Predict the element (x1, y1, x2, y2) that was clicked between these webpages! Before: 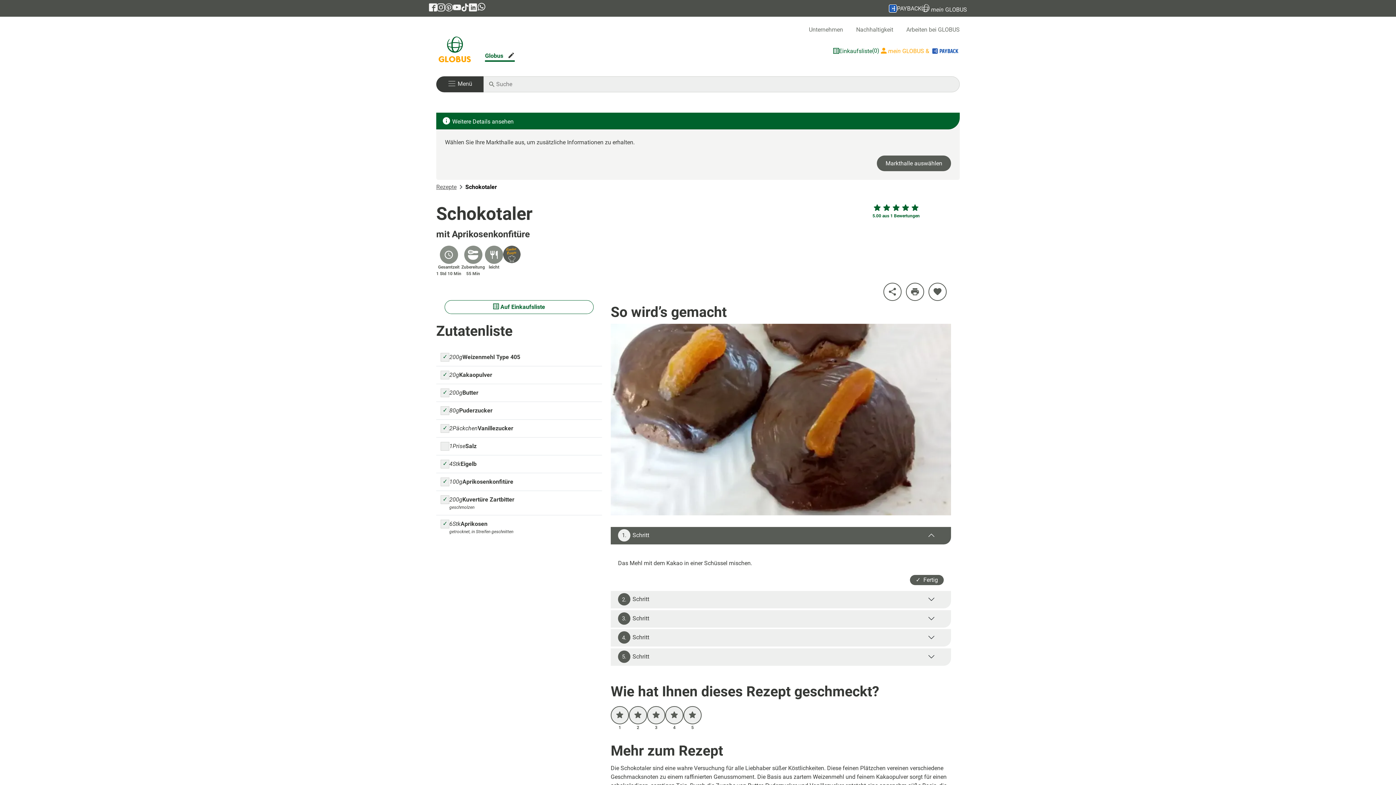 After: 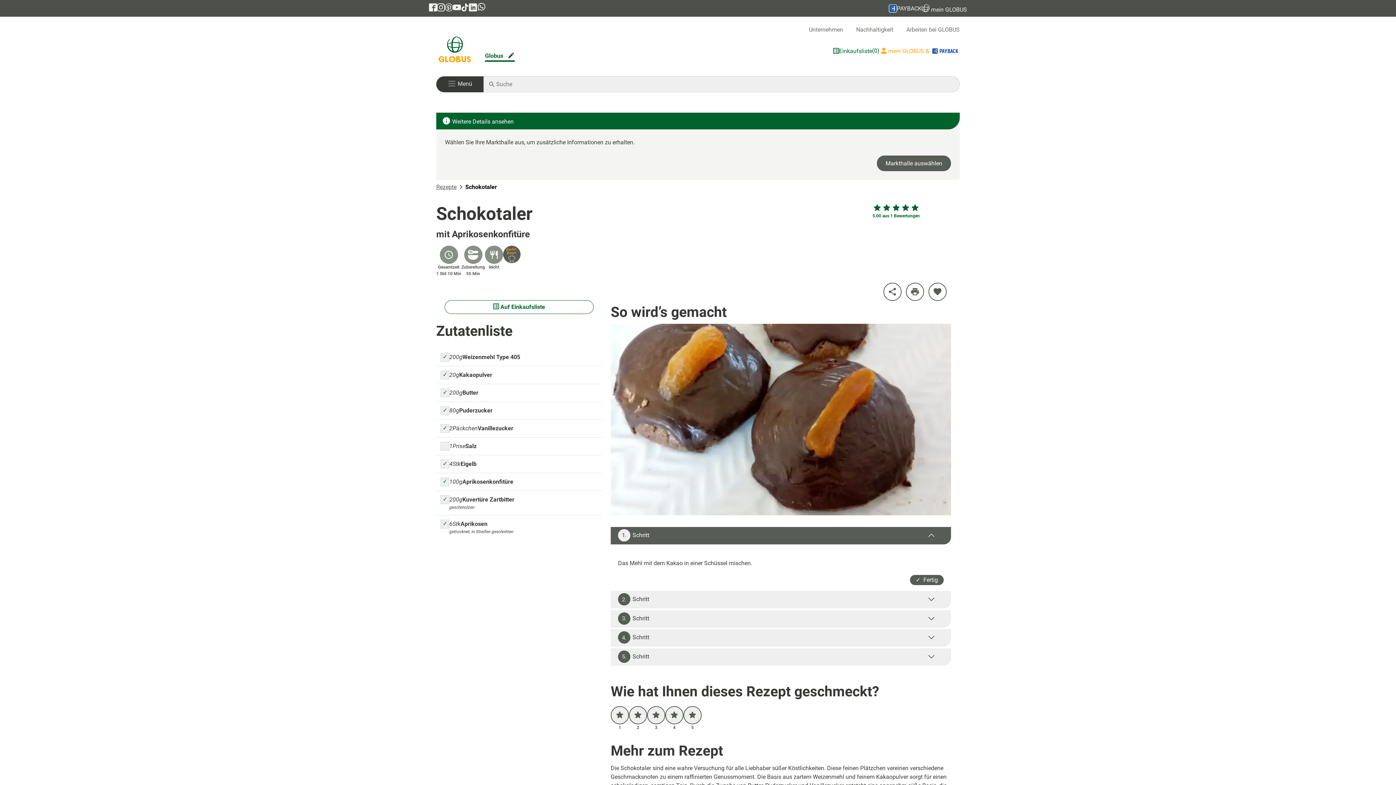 Action: bbox: (461, 3, 469, 12) label: GLOBUS auf Tiktok